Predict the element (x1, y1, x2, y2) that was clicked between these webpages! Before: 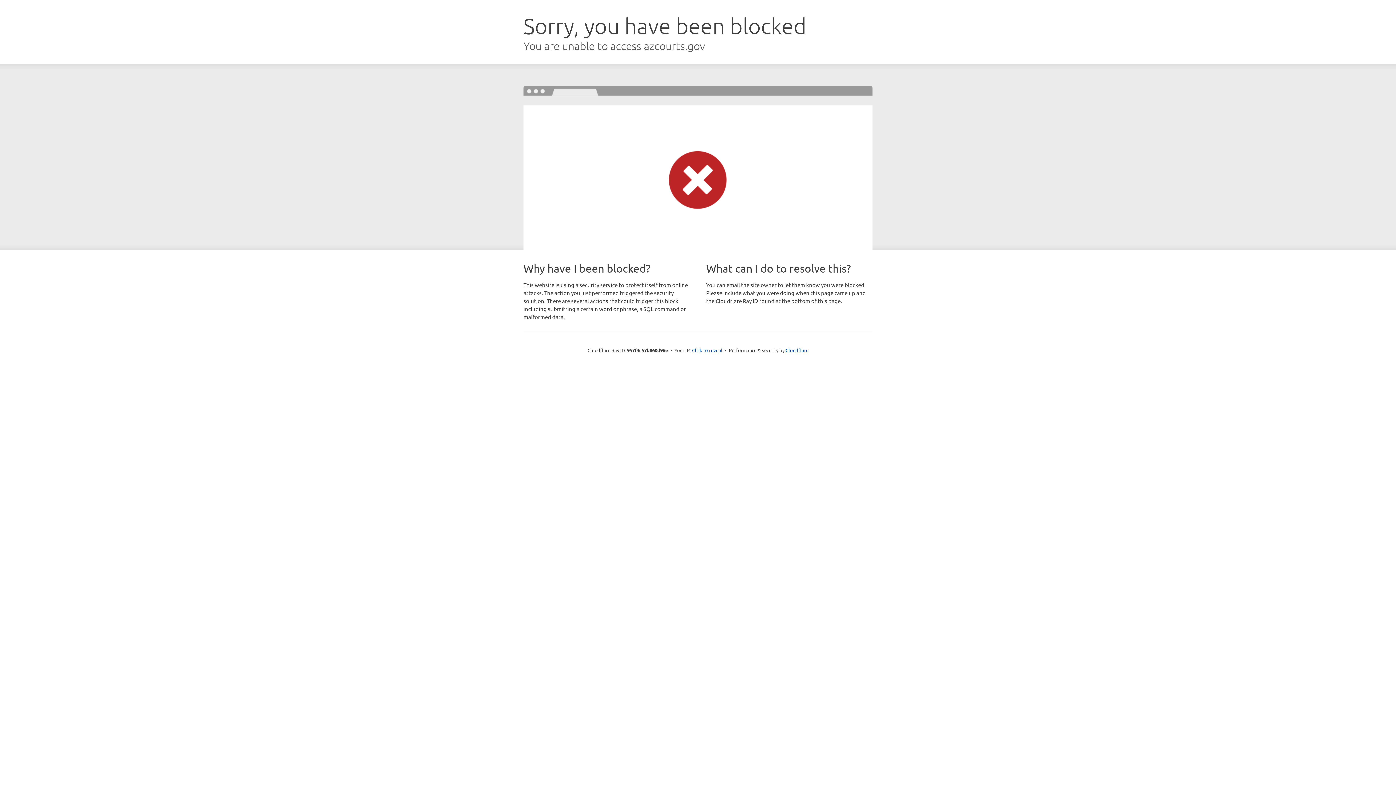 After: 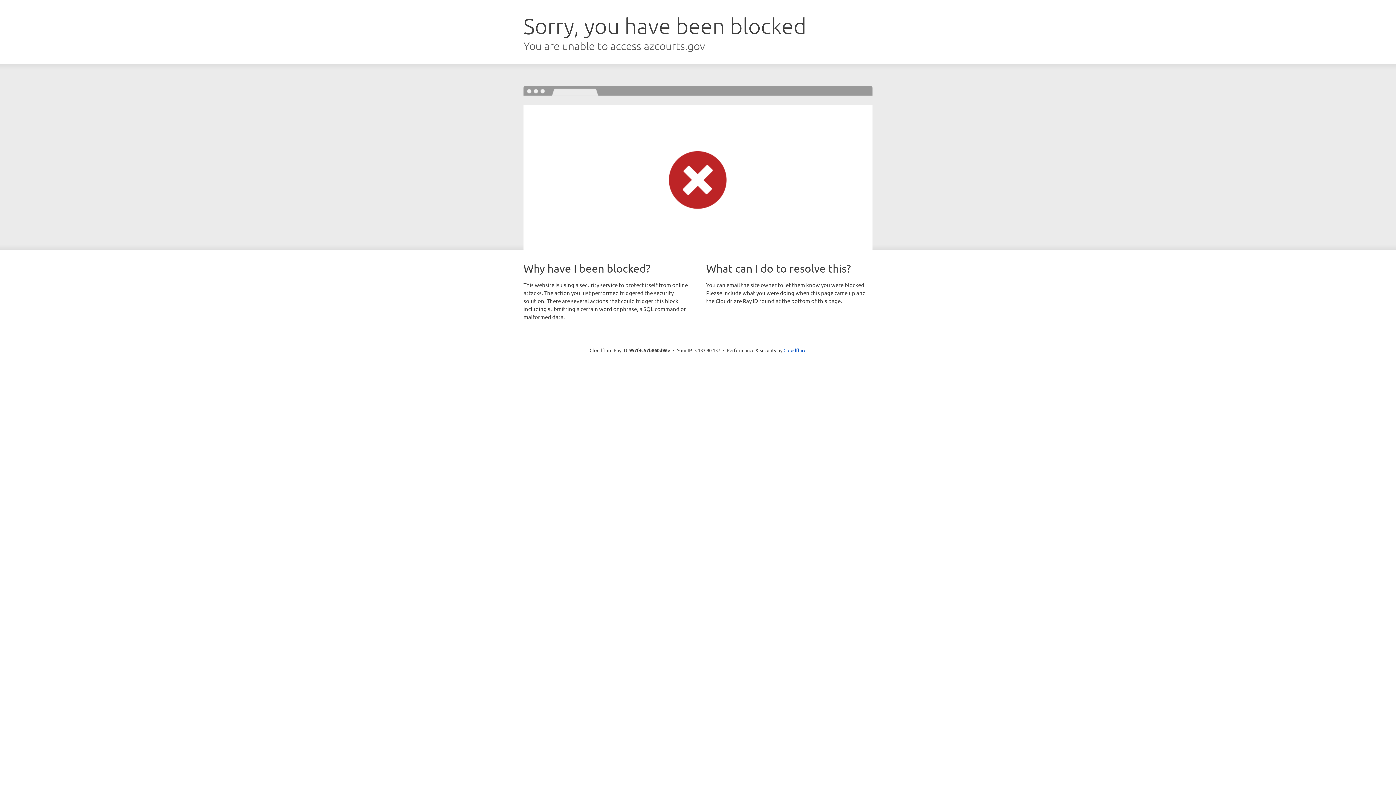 Action: bbox: (692, 346, 722, 353) label: Click to reveal